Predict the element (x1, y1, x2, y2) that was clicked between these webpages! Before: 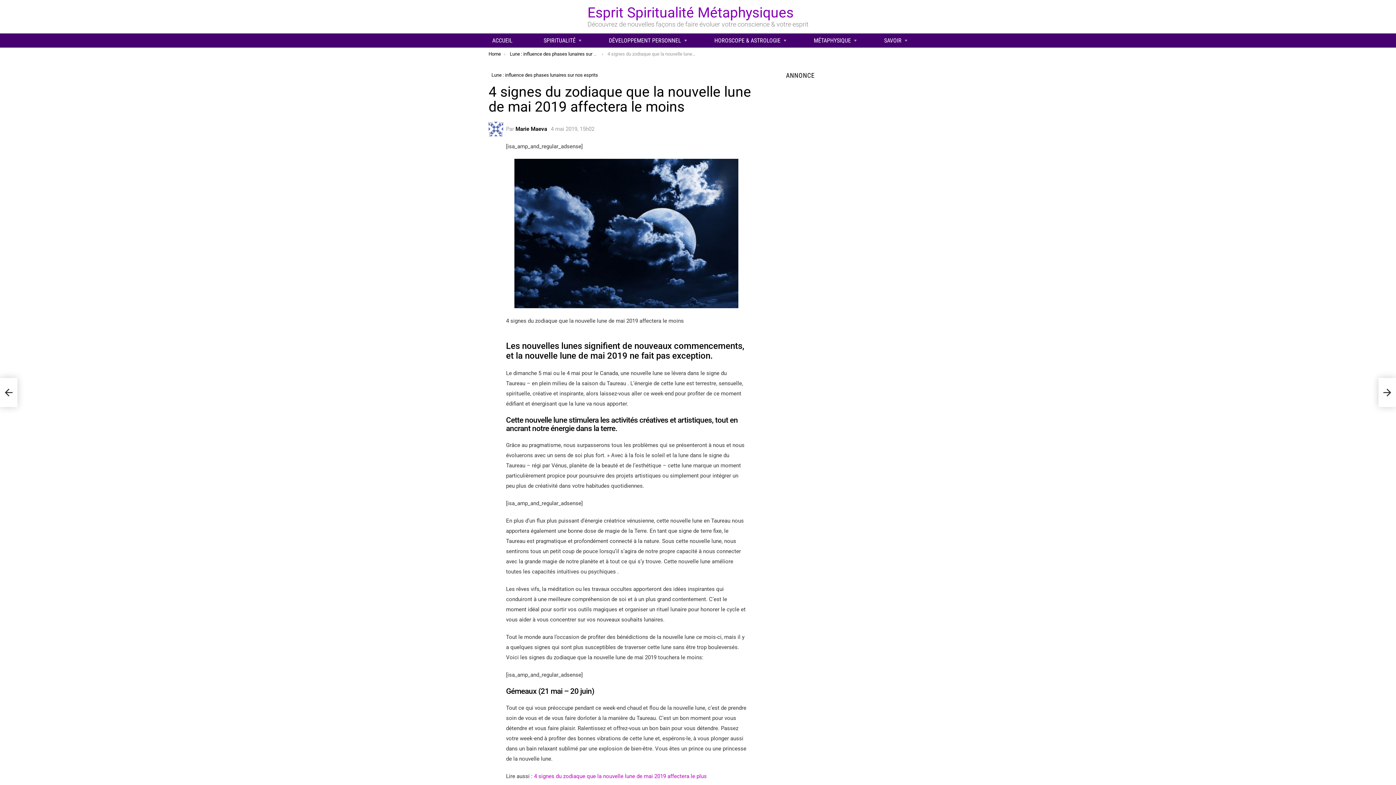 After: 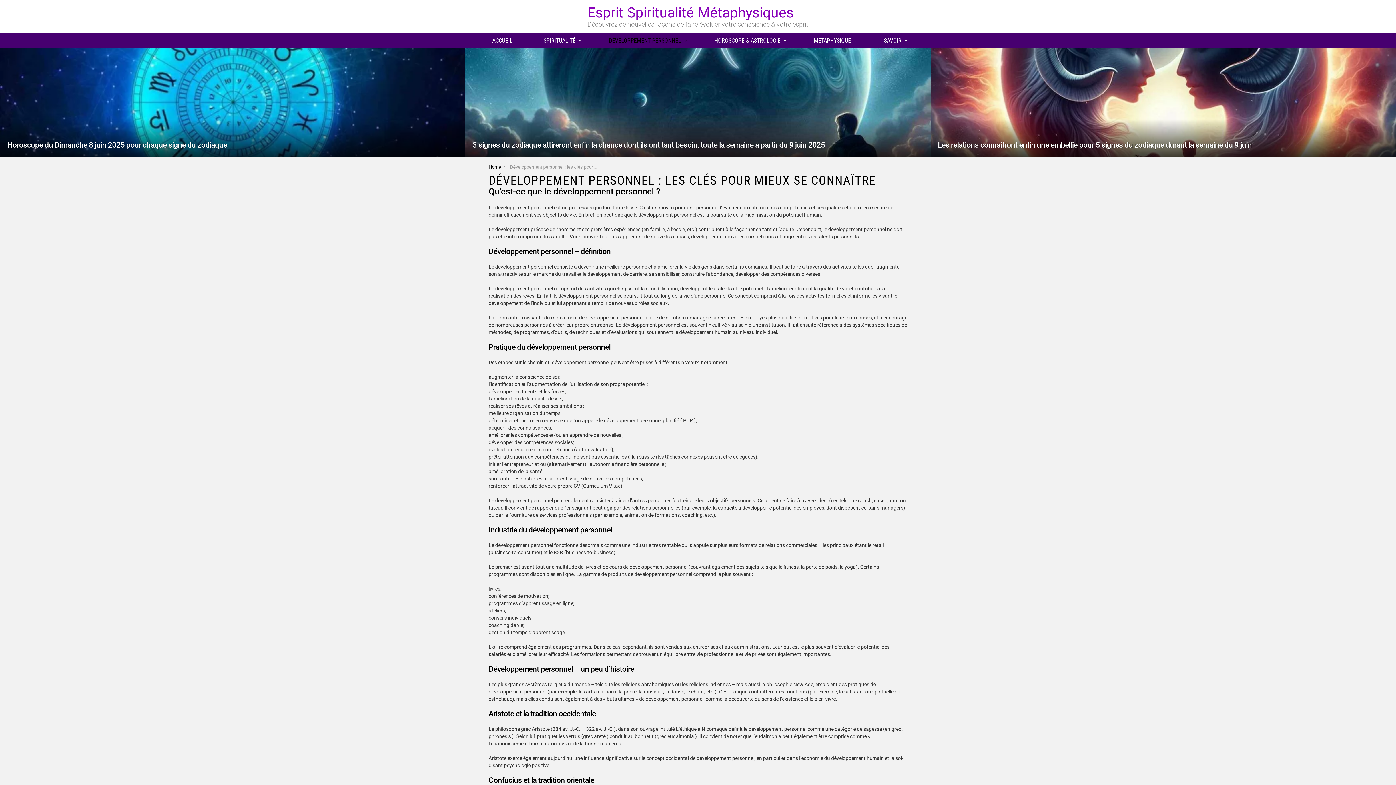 Action: bbox: (605, 35, 687, 46) label: DÉVELOPPEMENT PERSONNEL